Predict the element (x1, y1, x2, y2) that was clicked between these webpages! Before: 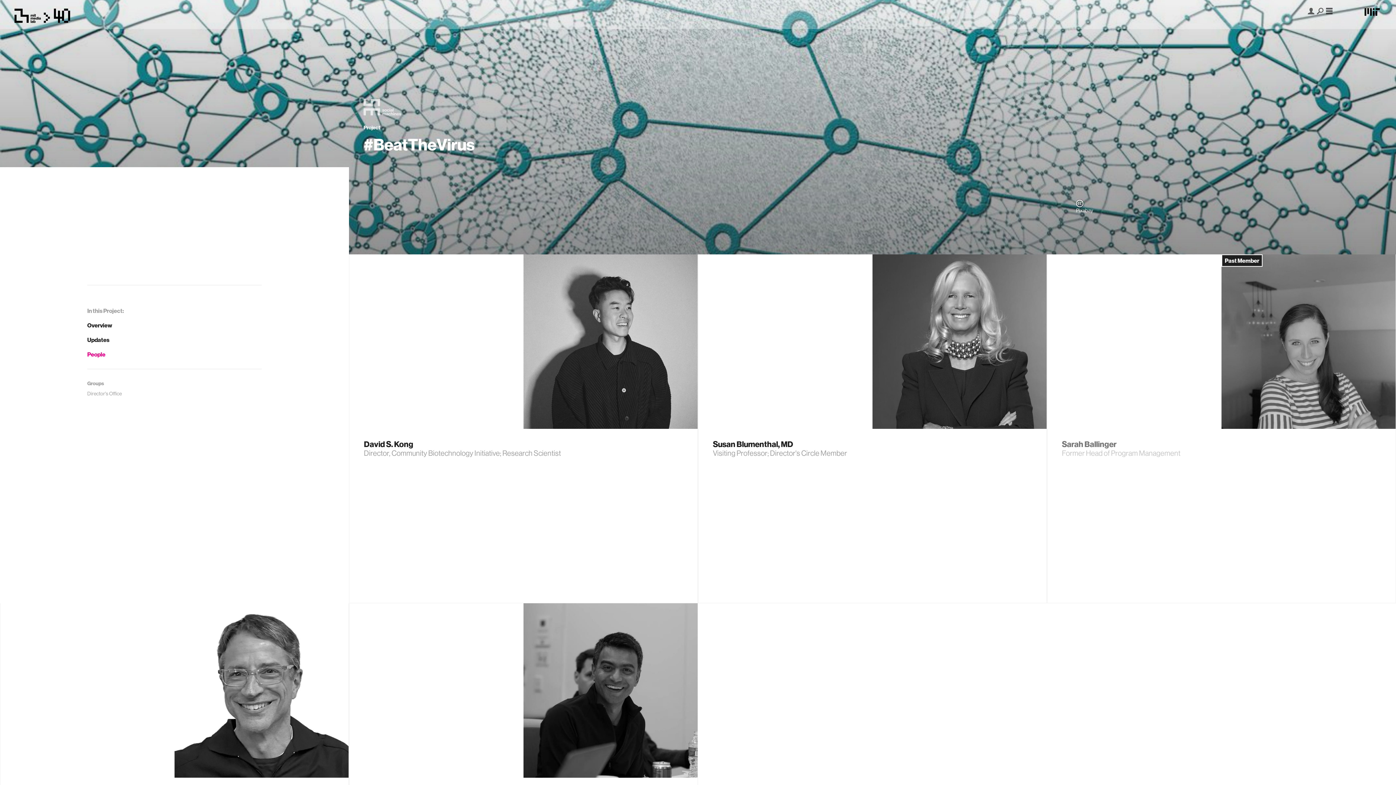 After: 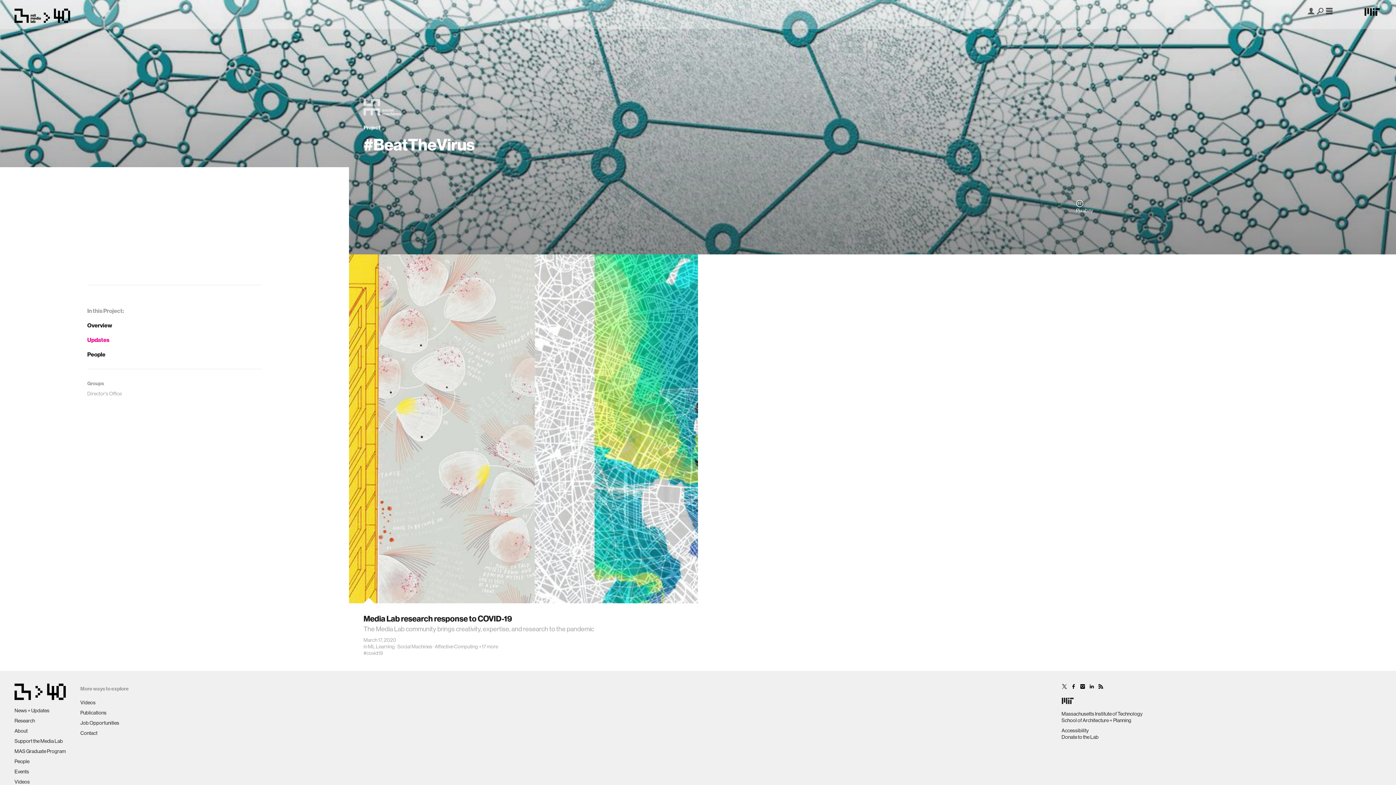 Action: bbox: (87, 336, 261, 343) label: Updates